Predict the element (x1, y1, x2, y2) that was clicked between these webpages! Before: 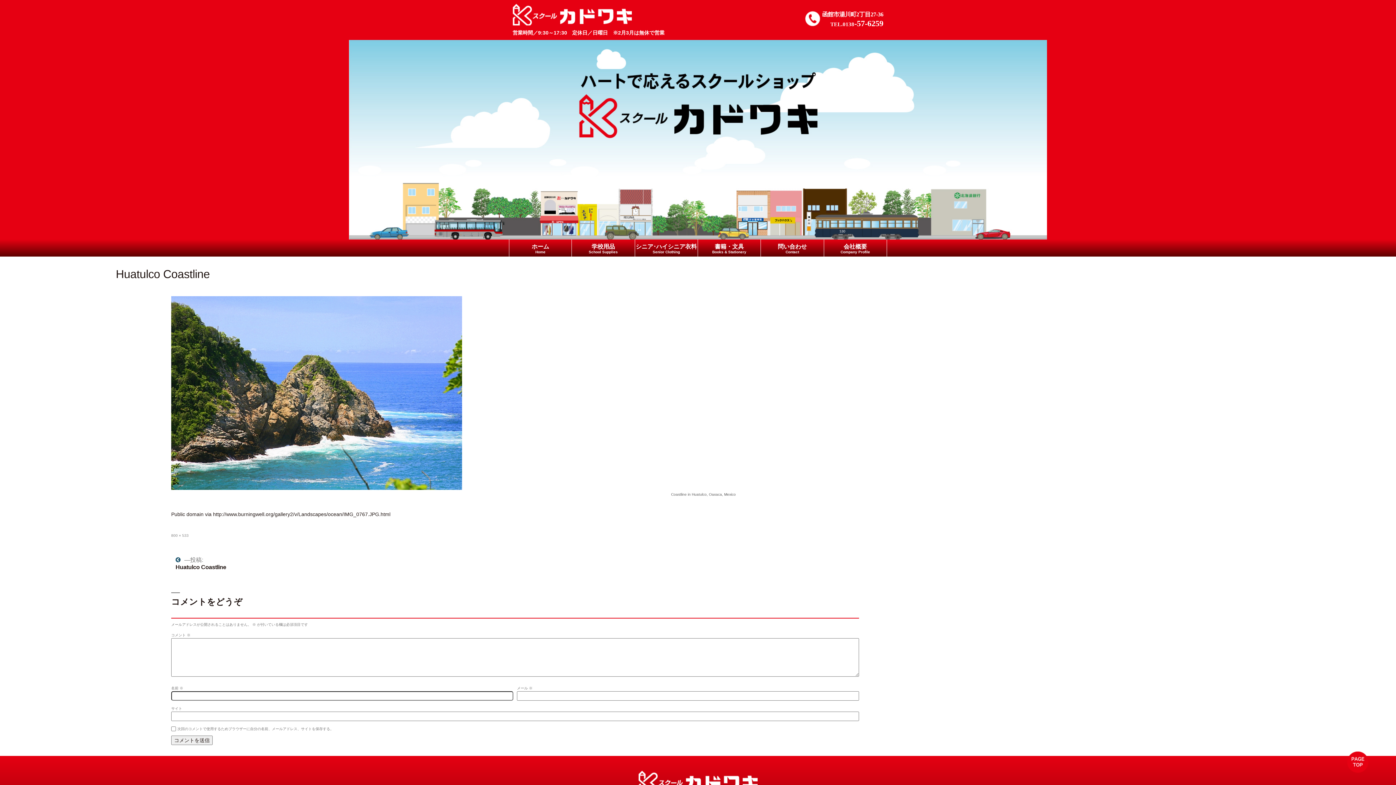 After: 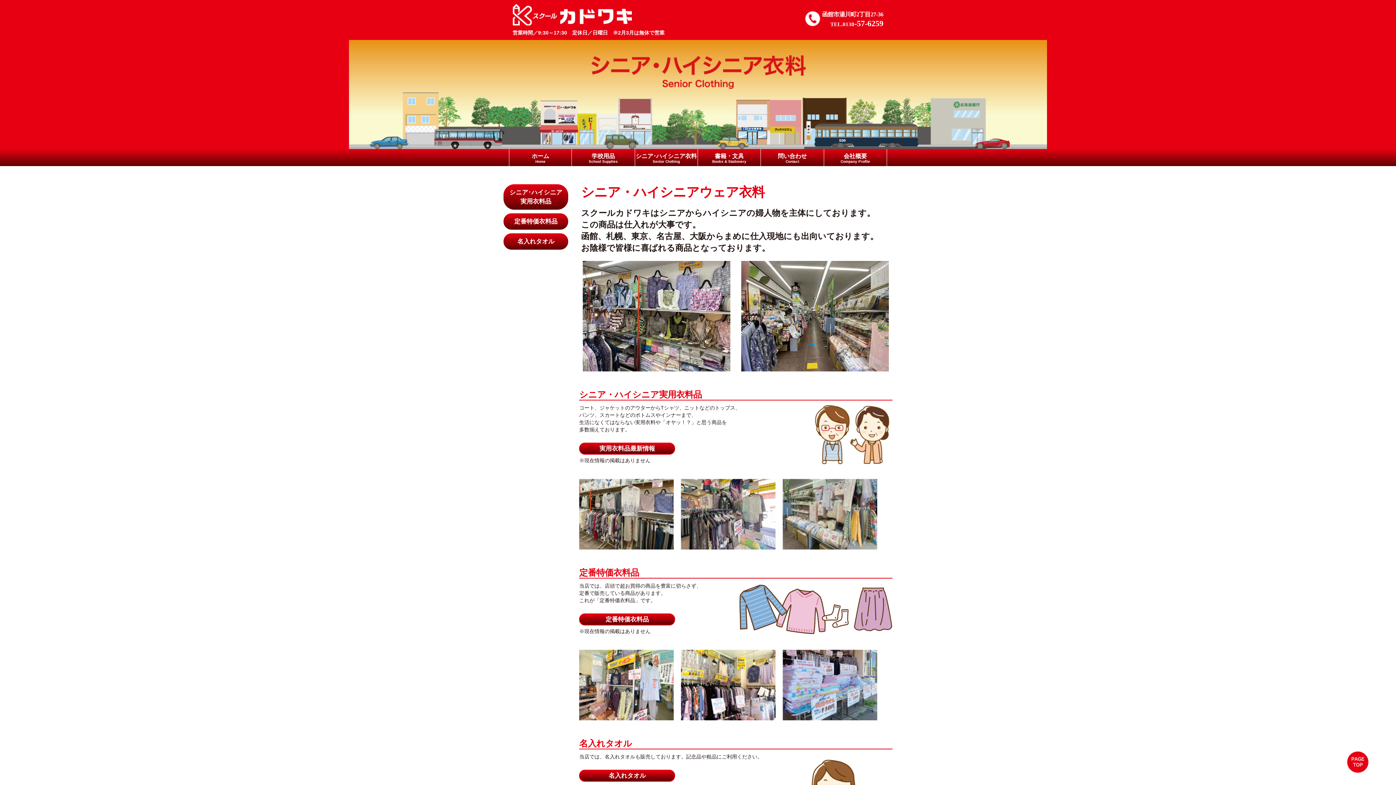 Action: bbox: (635, 239, 697, 256) label: シニア･ハイシニア衣料
Senior Clothing